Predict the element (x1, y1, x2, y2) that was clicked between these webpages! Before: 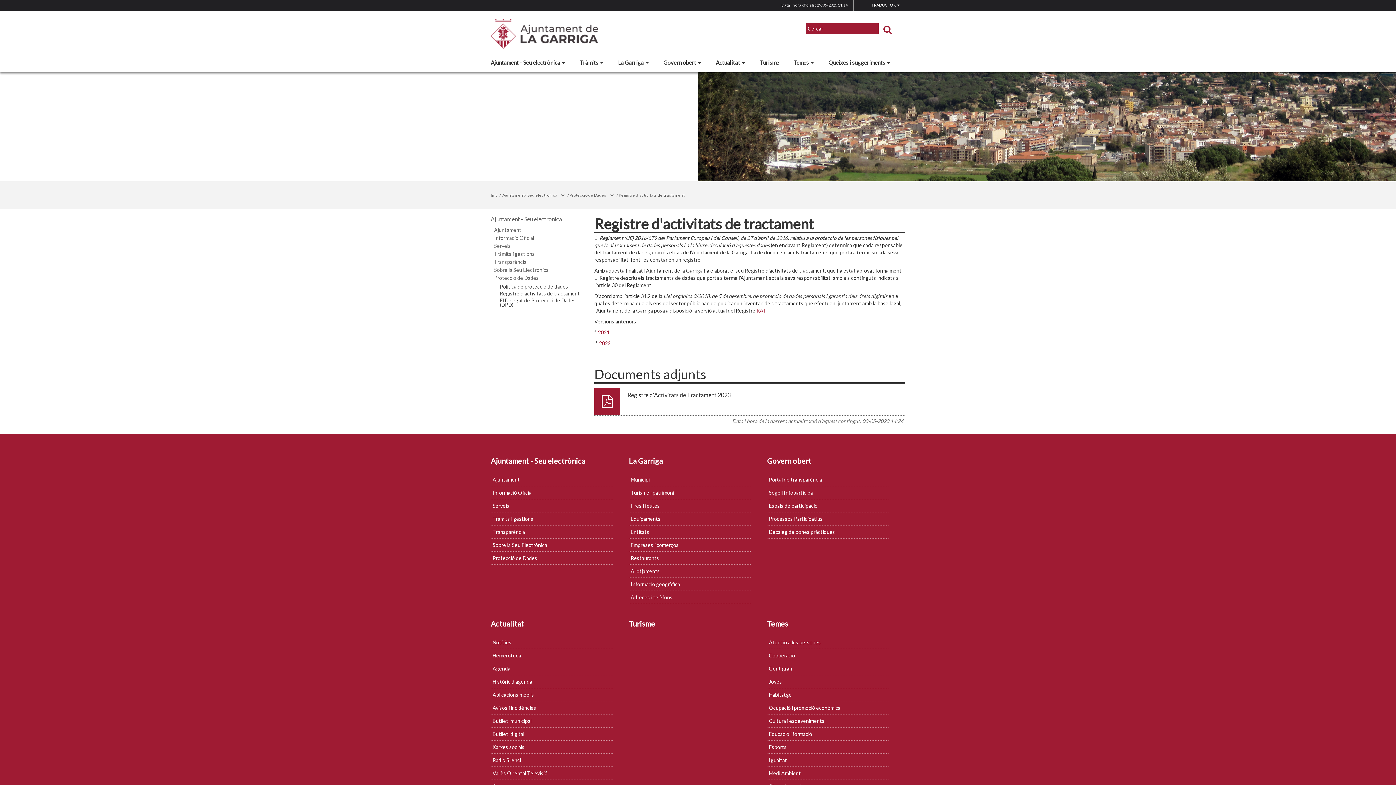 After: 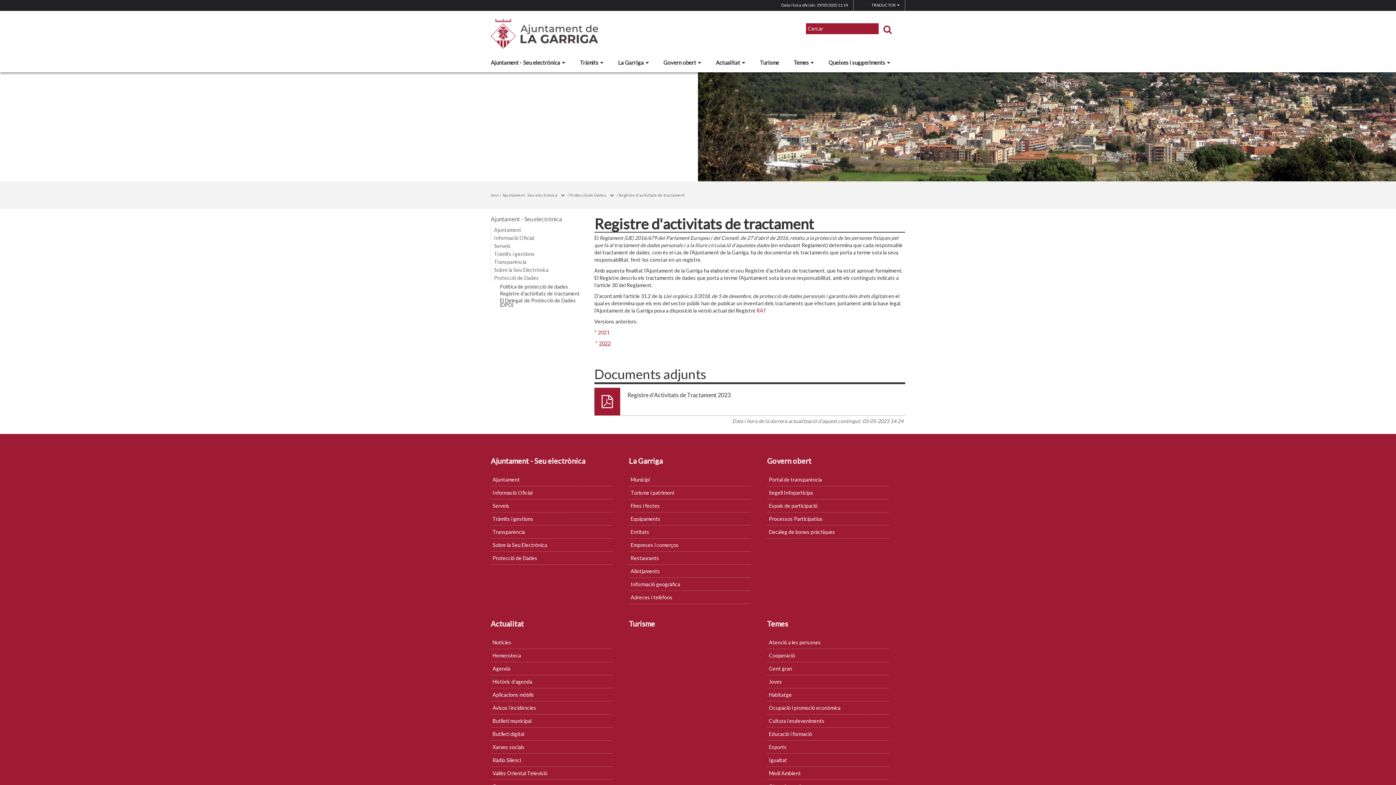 Action: label: 2022 bbox: (599, 340, 610, 346)